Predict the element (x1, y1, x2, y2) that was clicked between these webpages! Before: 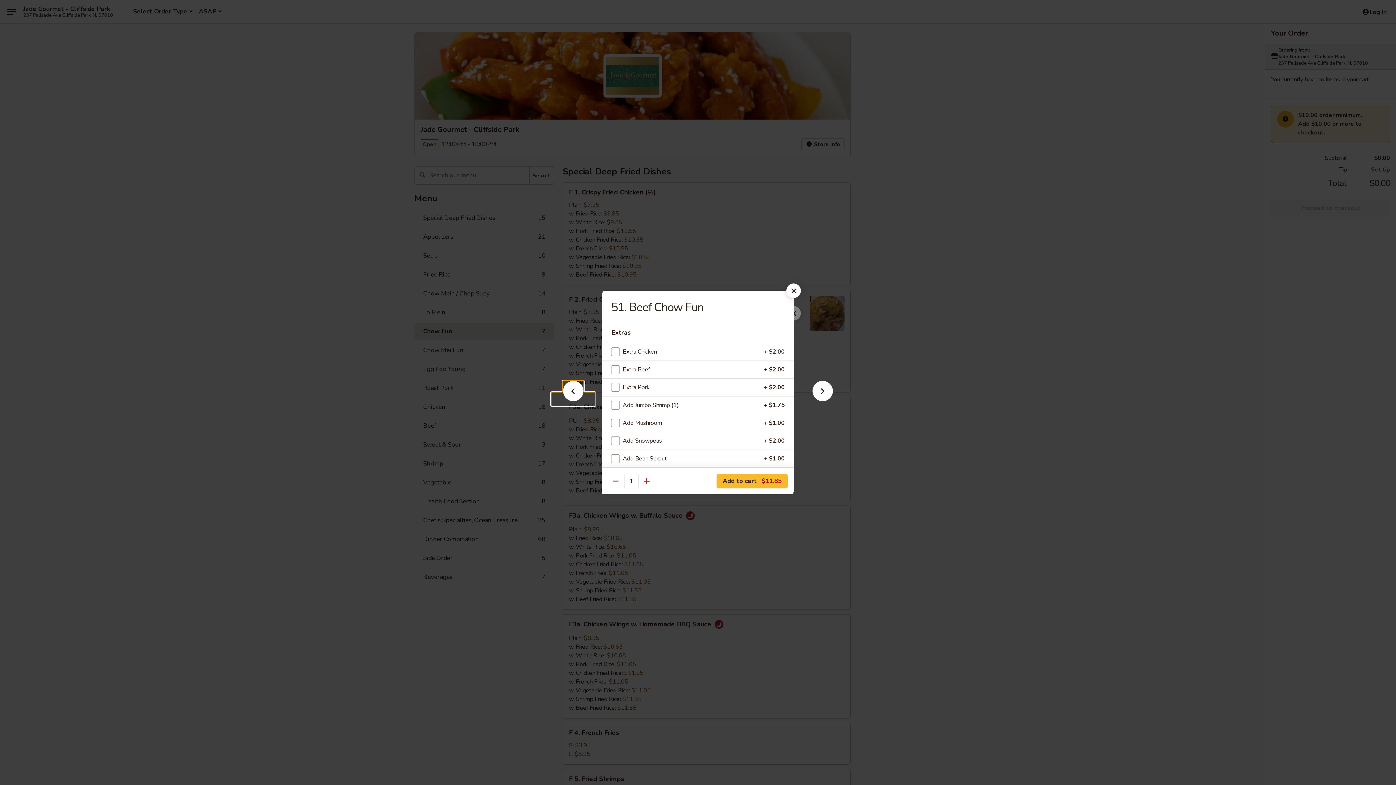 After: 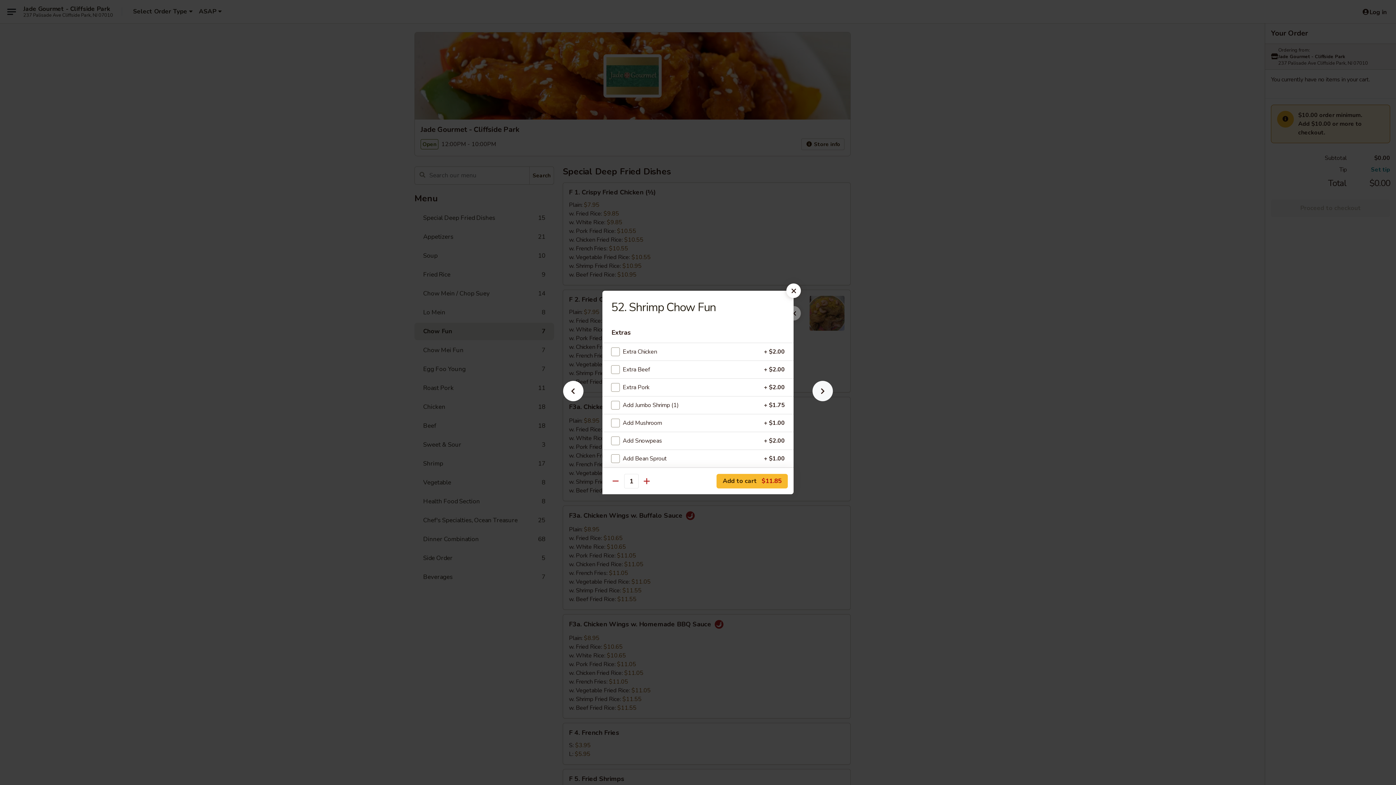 Action: bbox: (801, 392, 844, 405)